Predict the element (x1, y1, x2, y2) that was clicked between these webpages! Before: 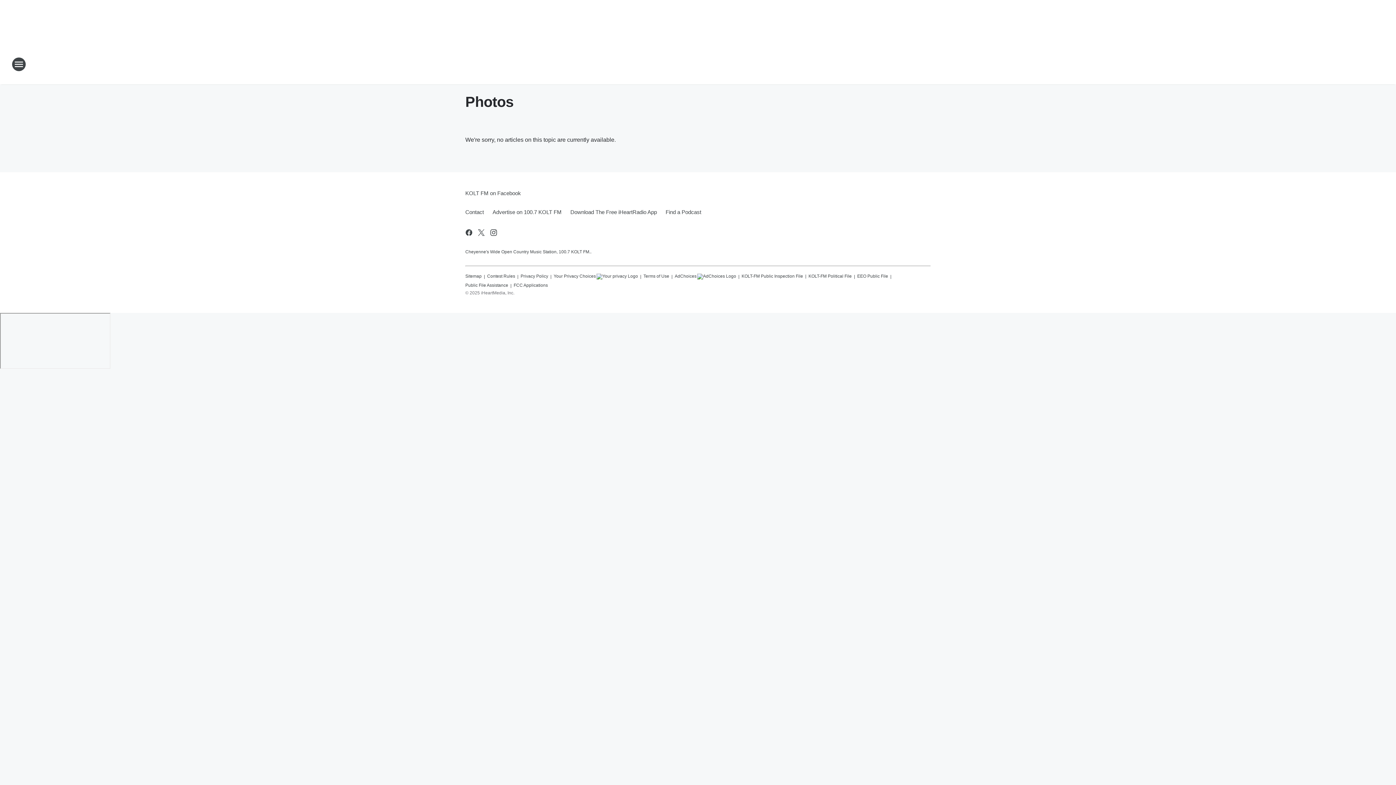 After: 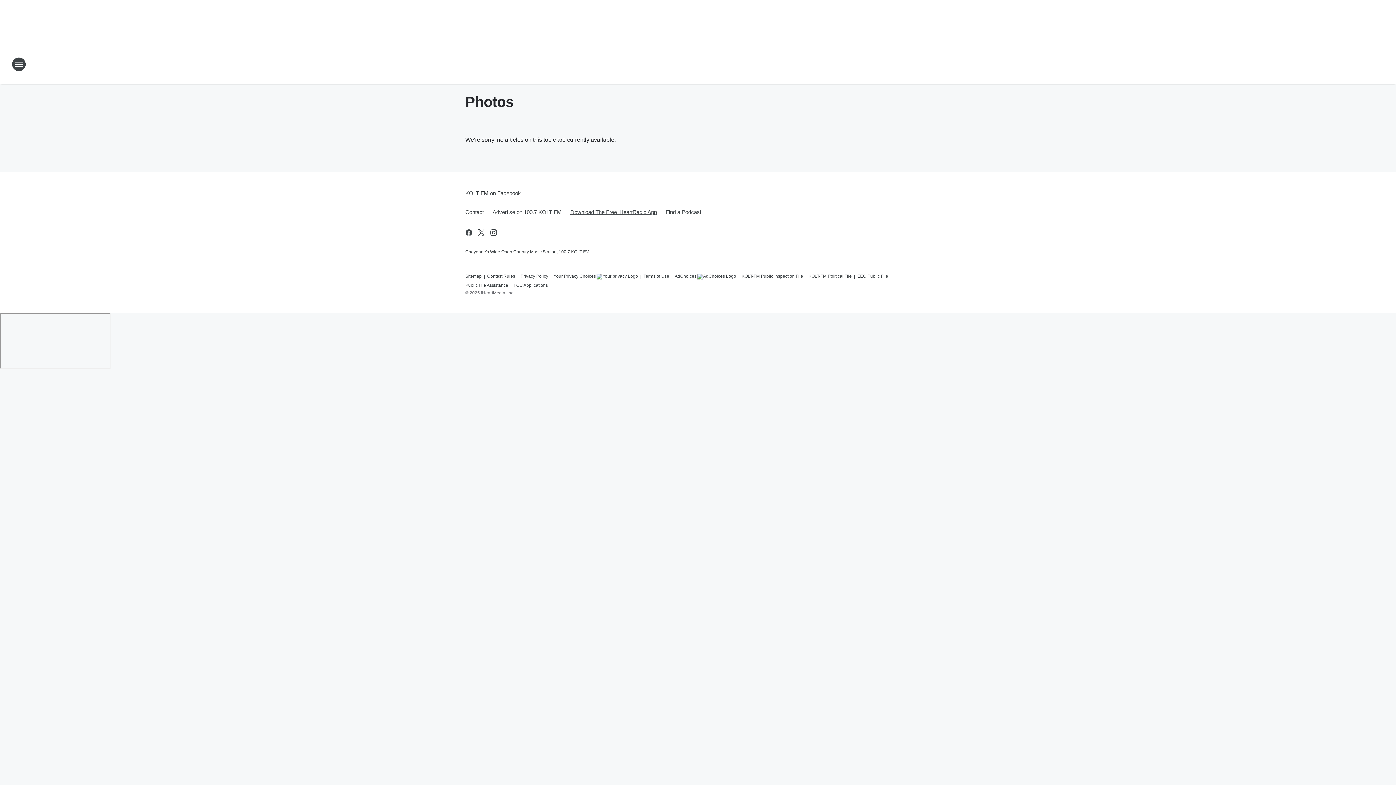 Action: label: Download The Free iHeartRadio App bbox: (566, 202, 661, 221)